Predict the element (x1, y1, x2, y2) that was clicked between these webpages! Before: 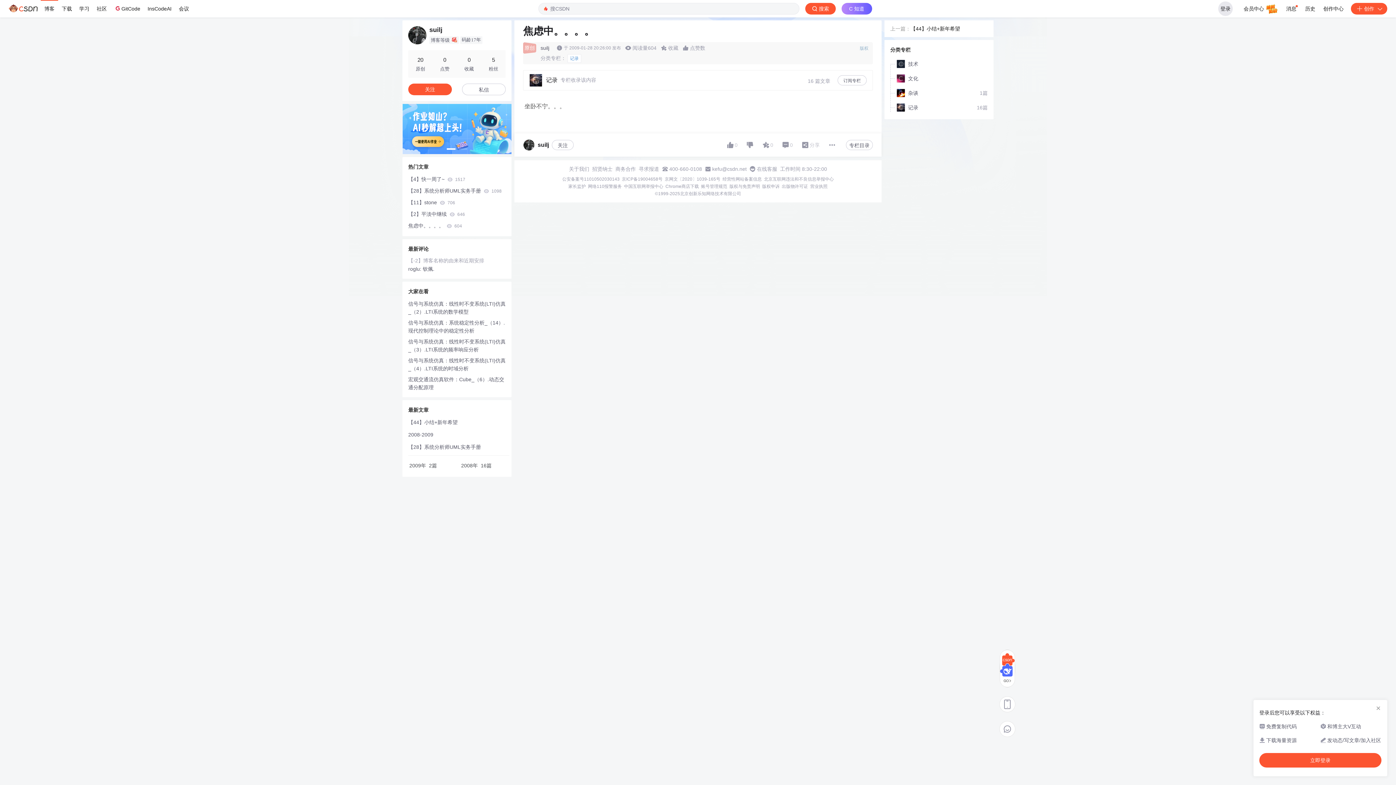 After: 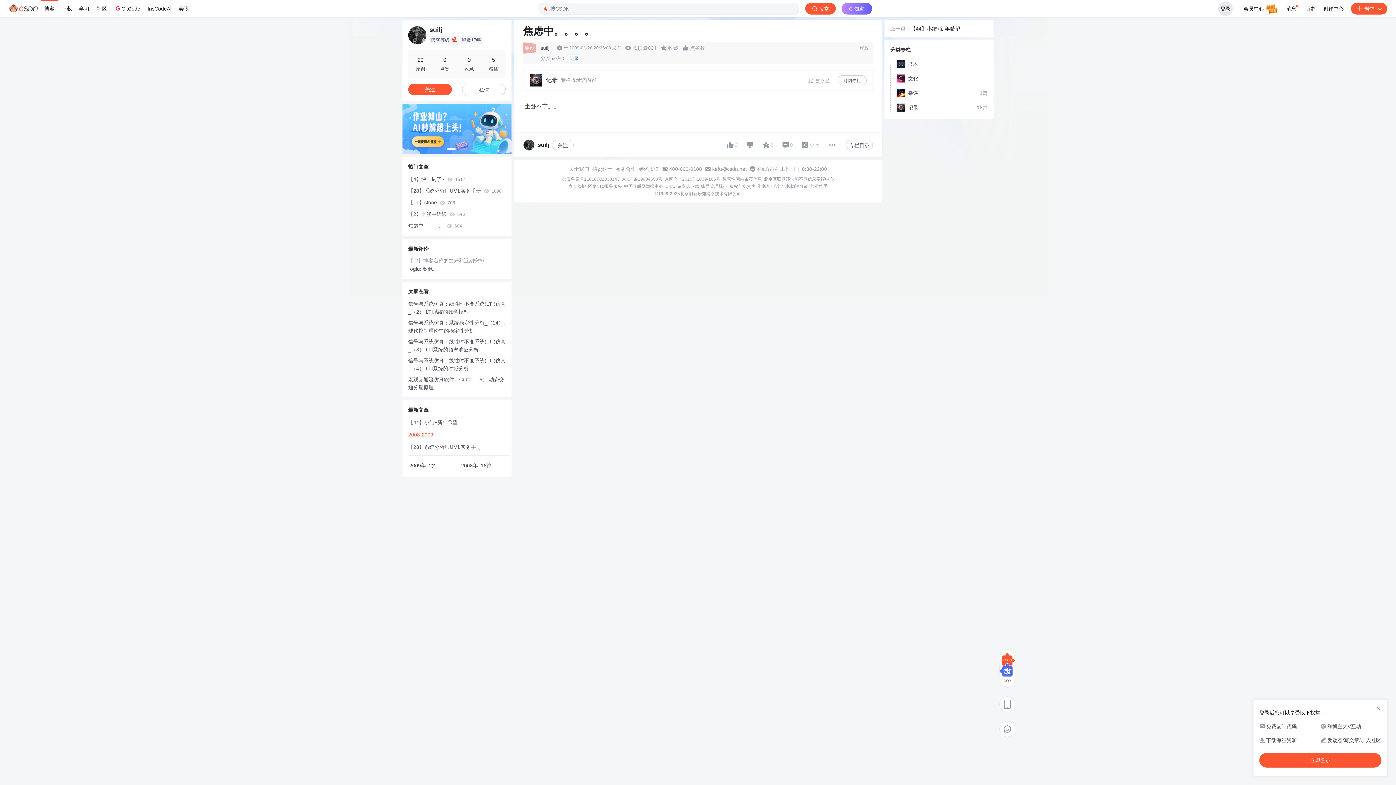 Action: label: 2008-2009 bbox: (408, 430, 509, 438)